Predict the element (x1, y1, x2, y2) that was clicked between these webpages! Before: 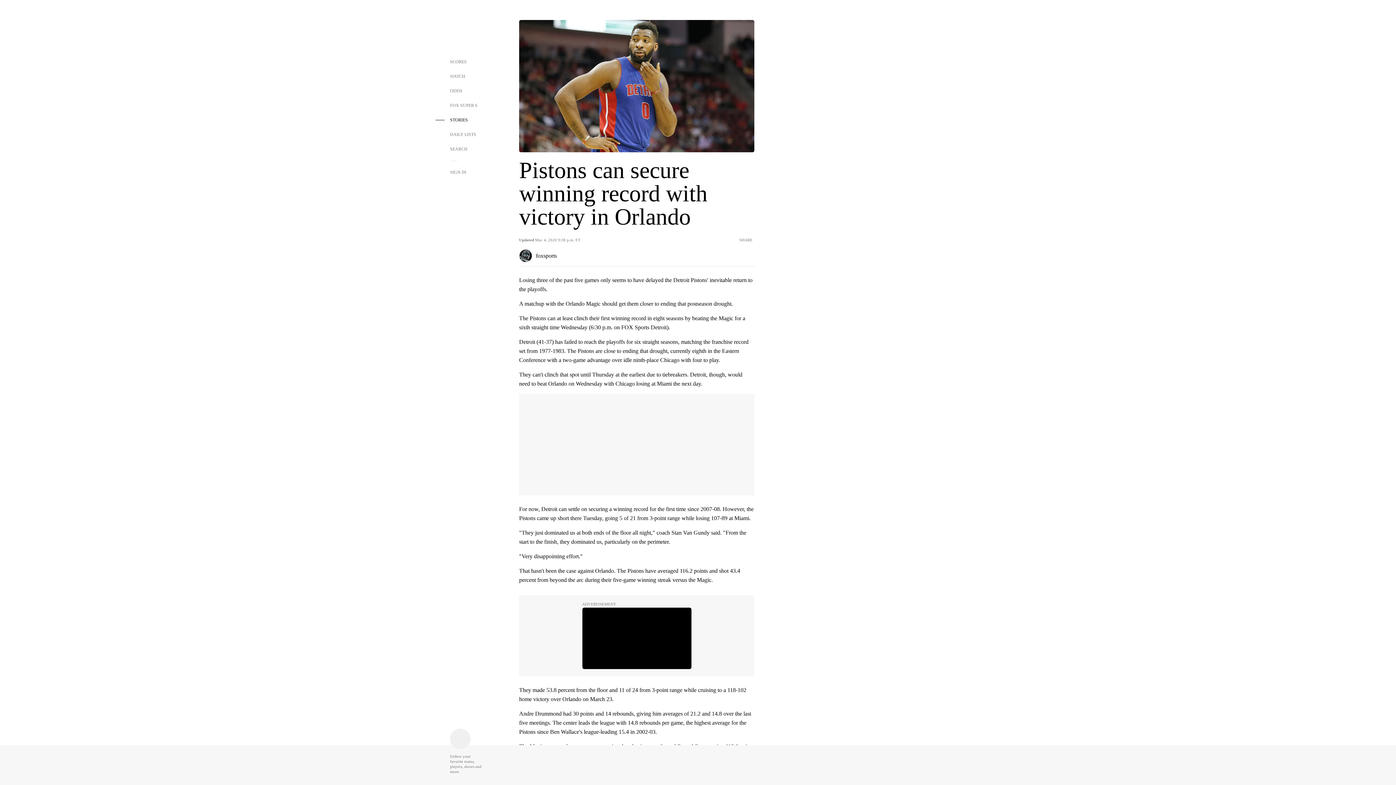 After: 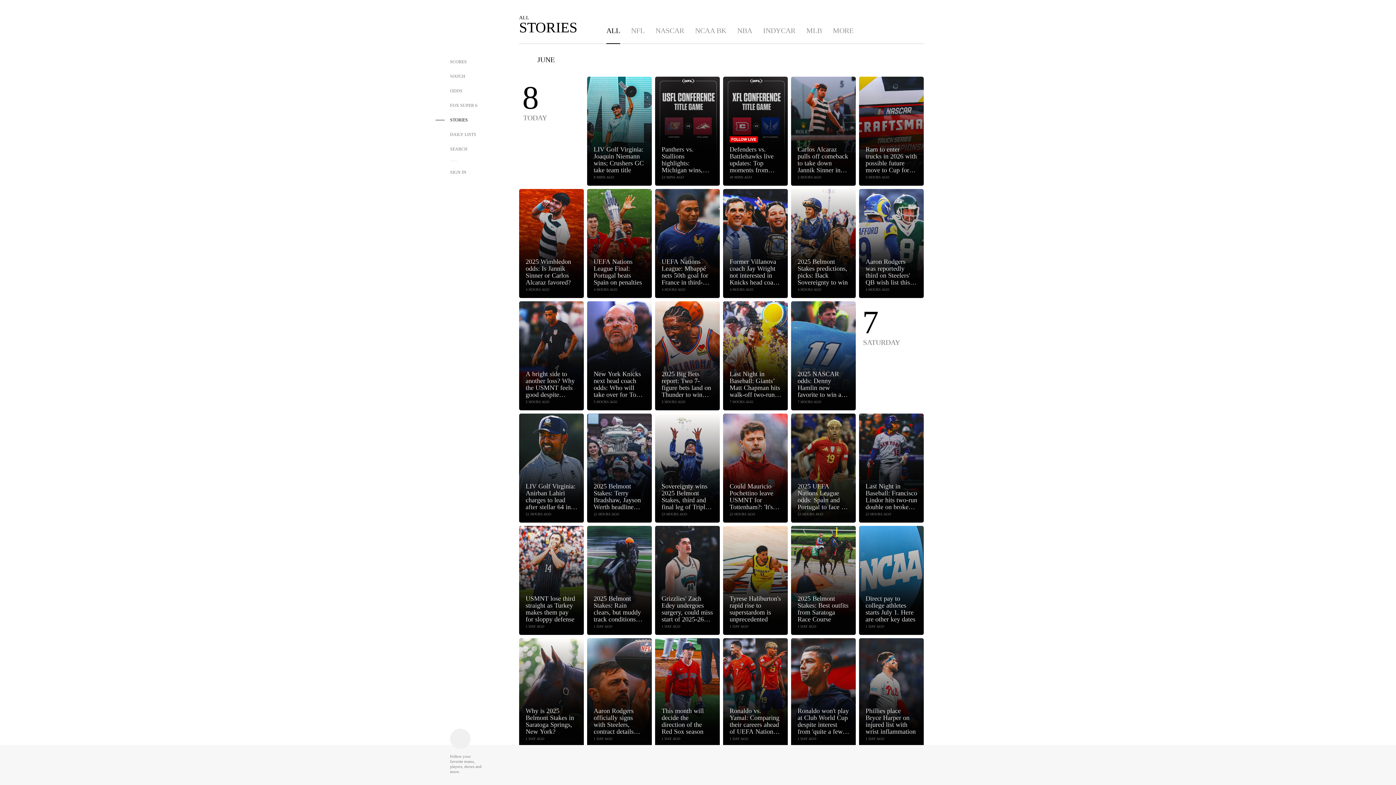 Action: label: STORIES bbox: (435, 112, 482, 127)